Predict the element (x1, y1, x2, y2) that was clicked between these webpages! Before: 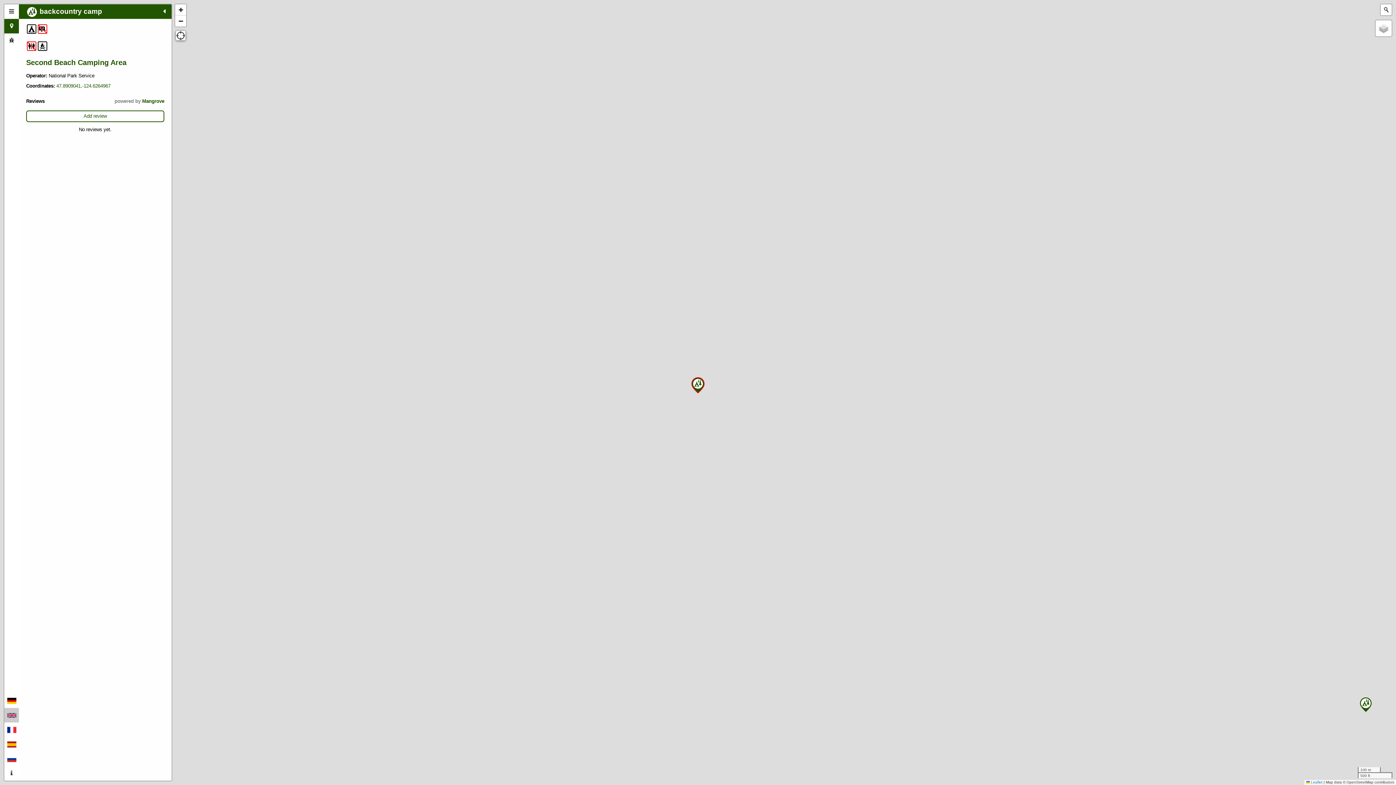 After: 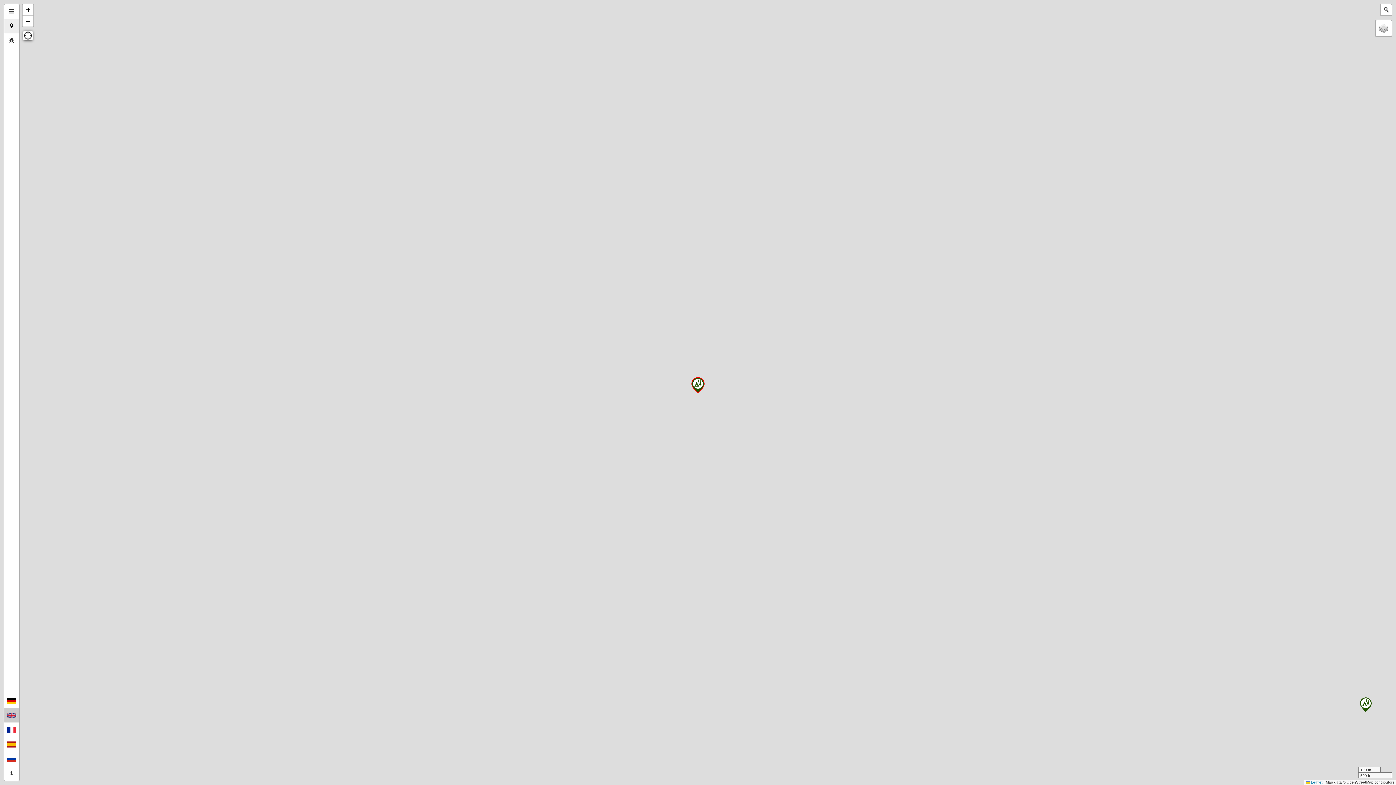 Action: bbox: (4, 18, 18, 33)